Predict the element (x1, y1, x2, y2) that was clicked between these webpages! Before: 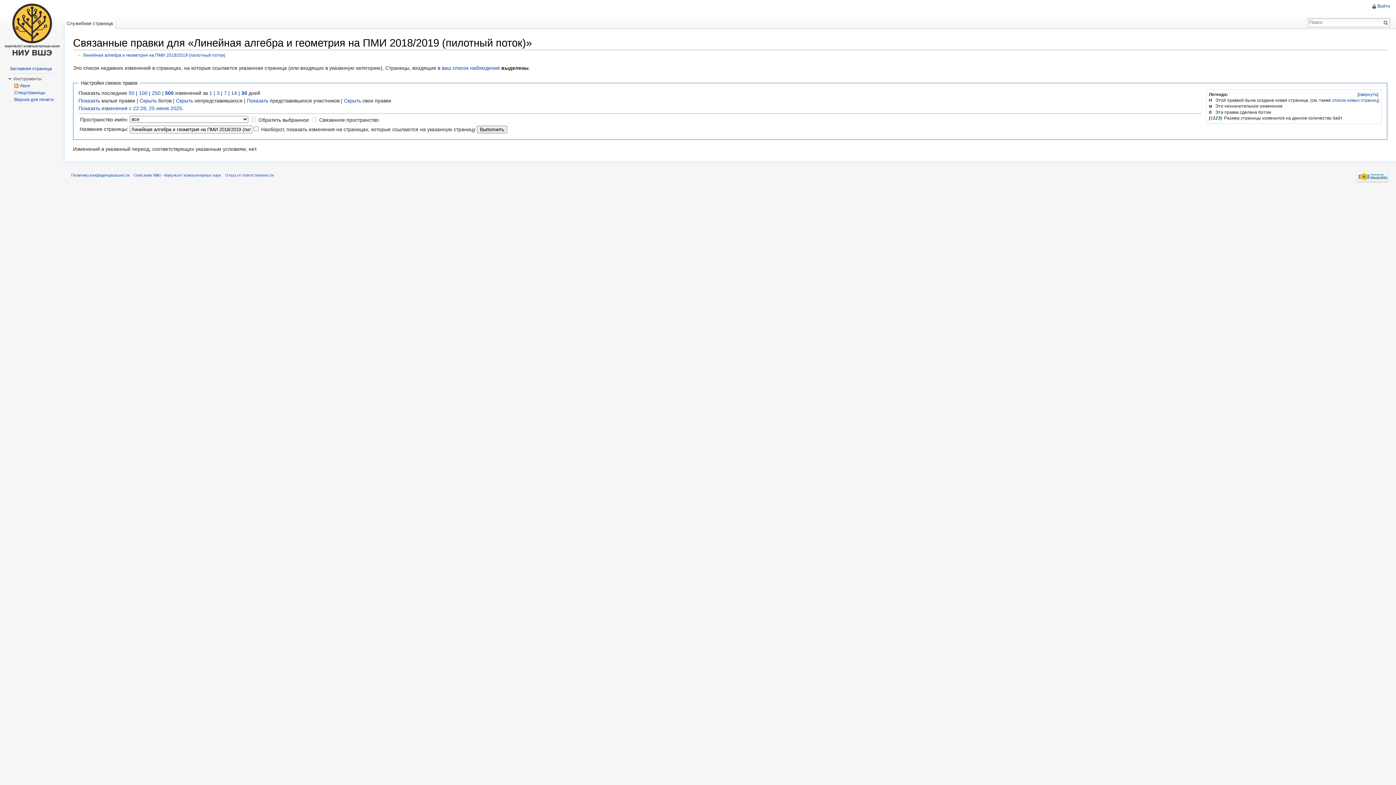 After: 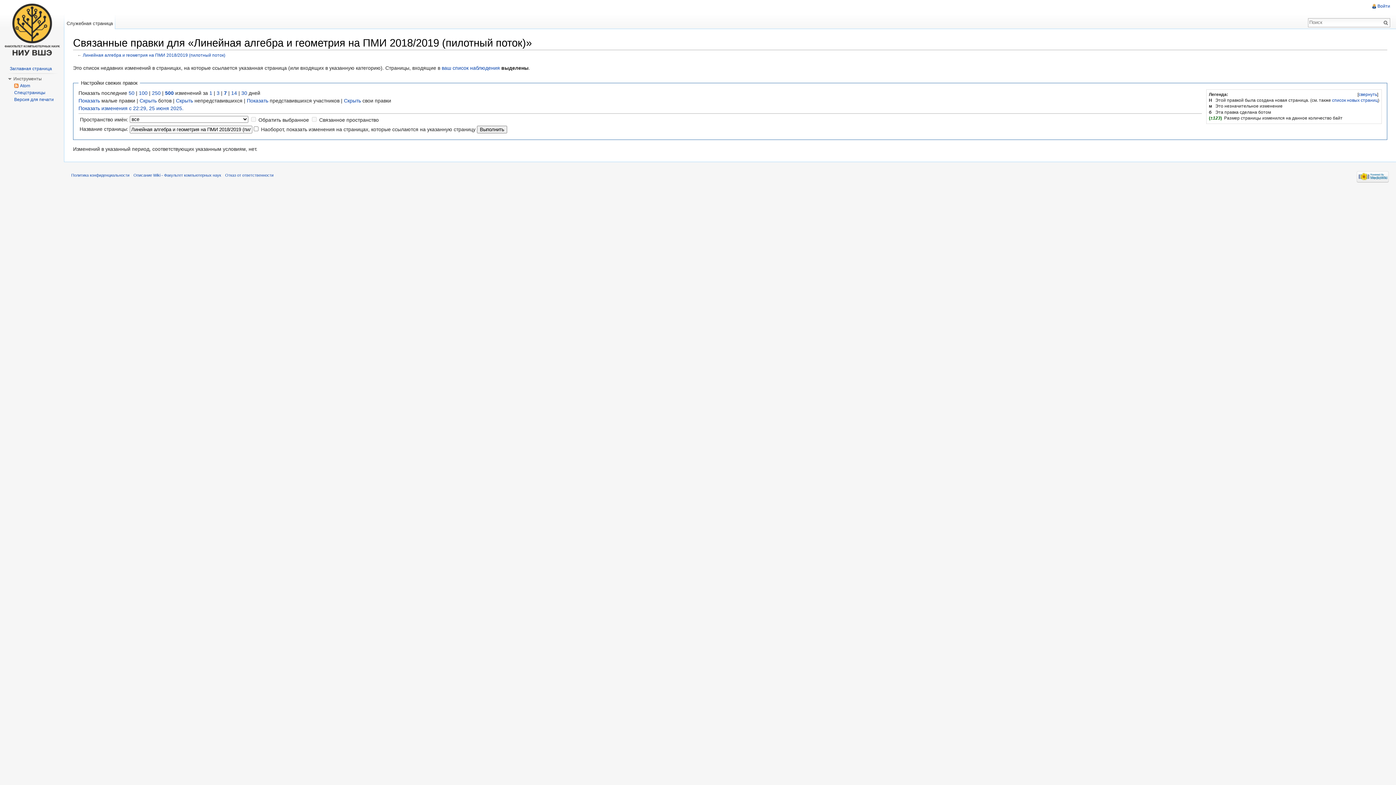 Action: label: 7 bbox: (224, 90, 226, 95)